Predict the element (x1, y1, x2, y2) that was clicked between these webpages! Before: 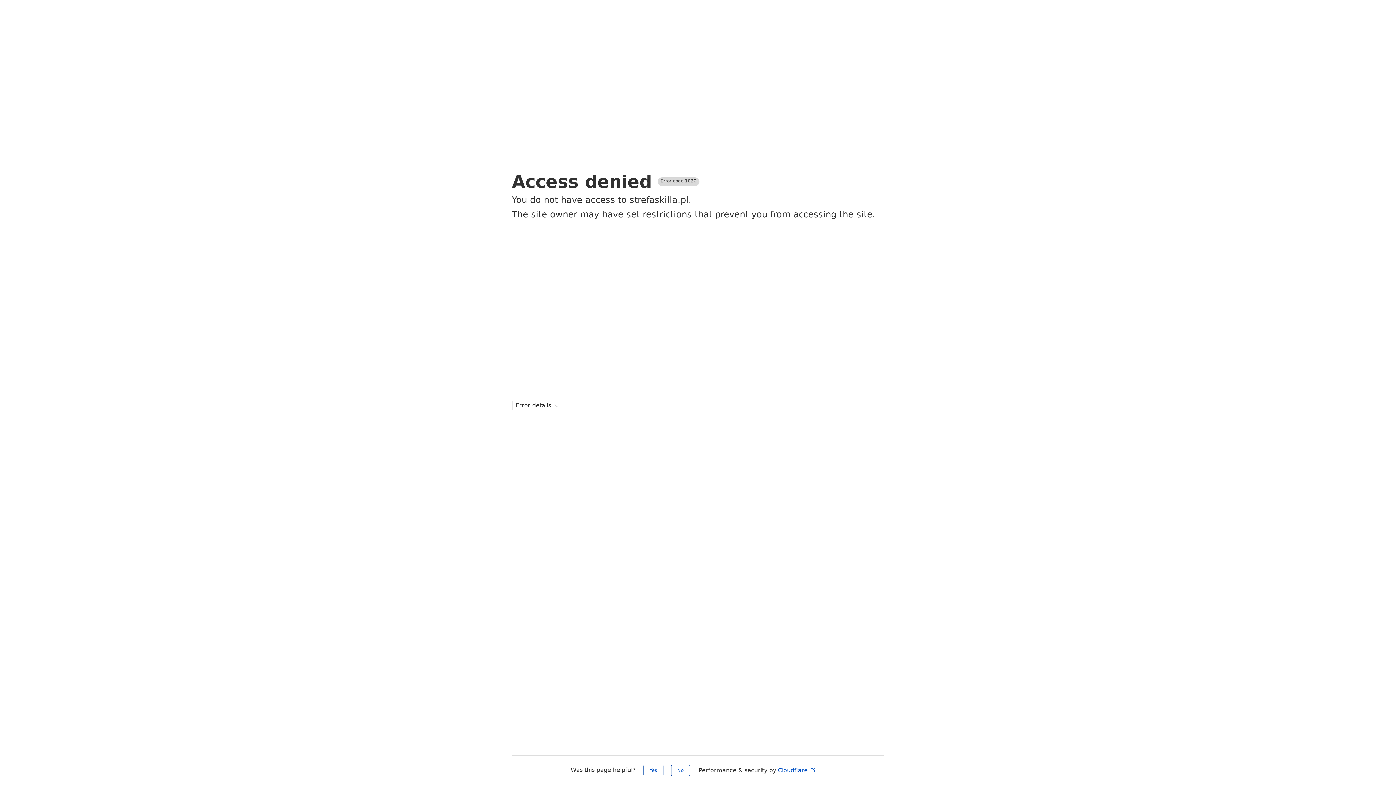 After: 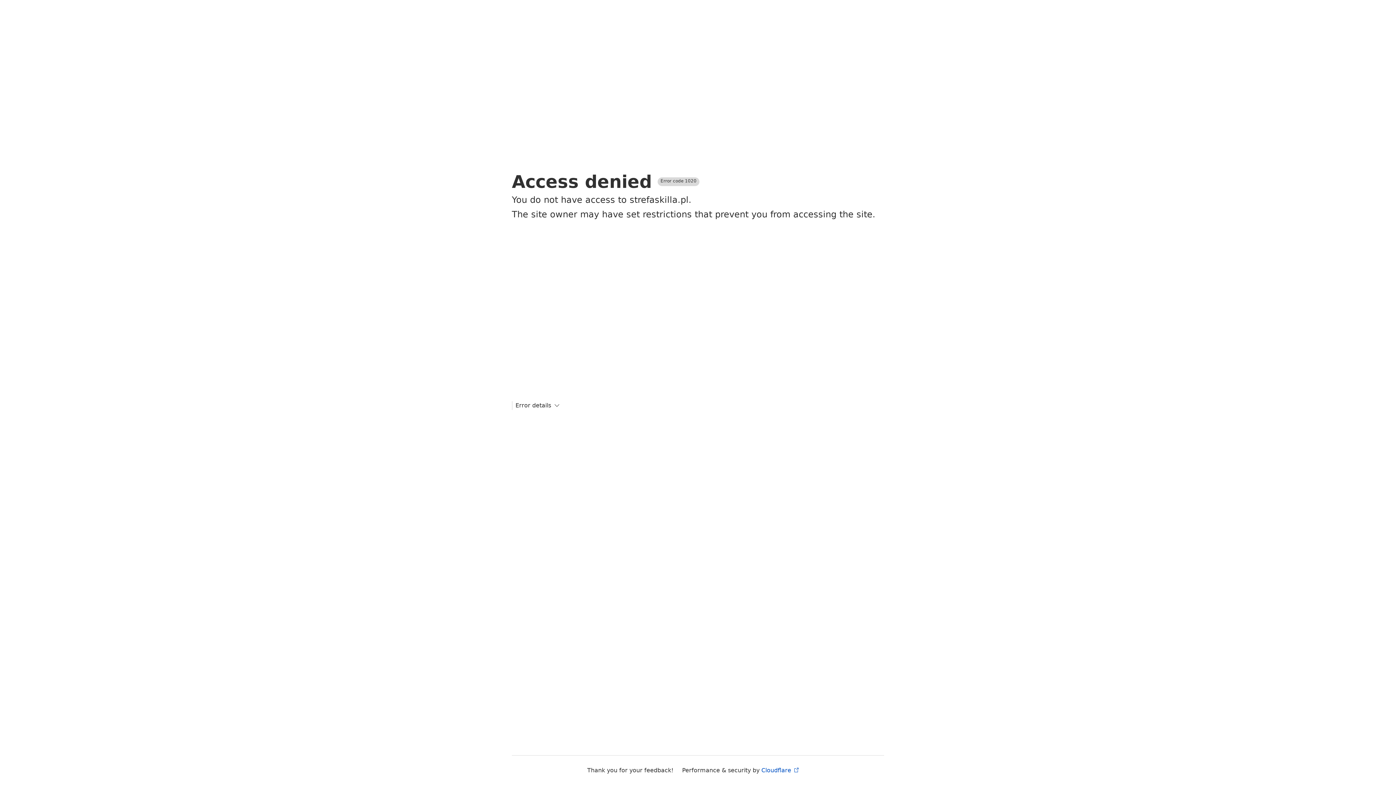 Action: label: Yes bbox: (643, 765, 663, 776)